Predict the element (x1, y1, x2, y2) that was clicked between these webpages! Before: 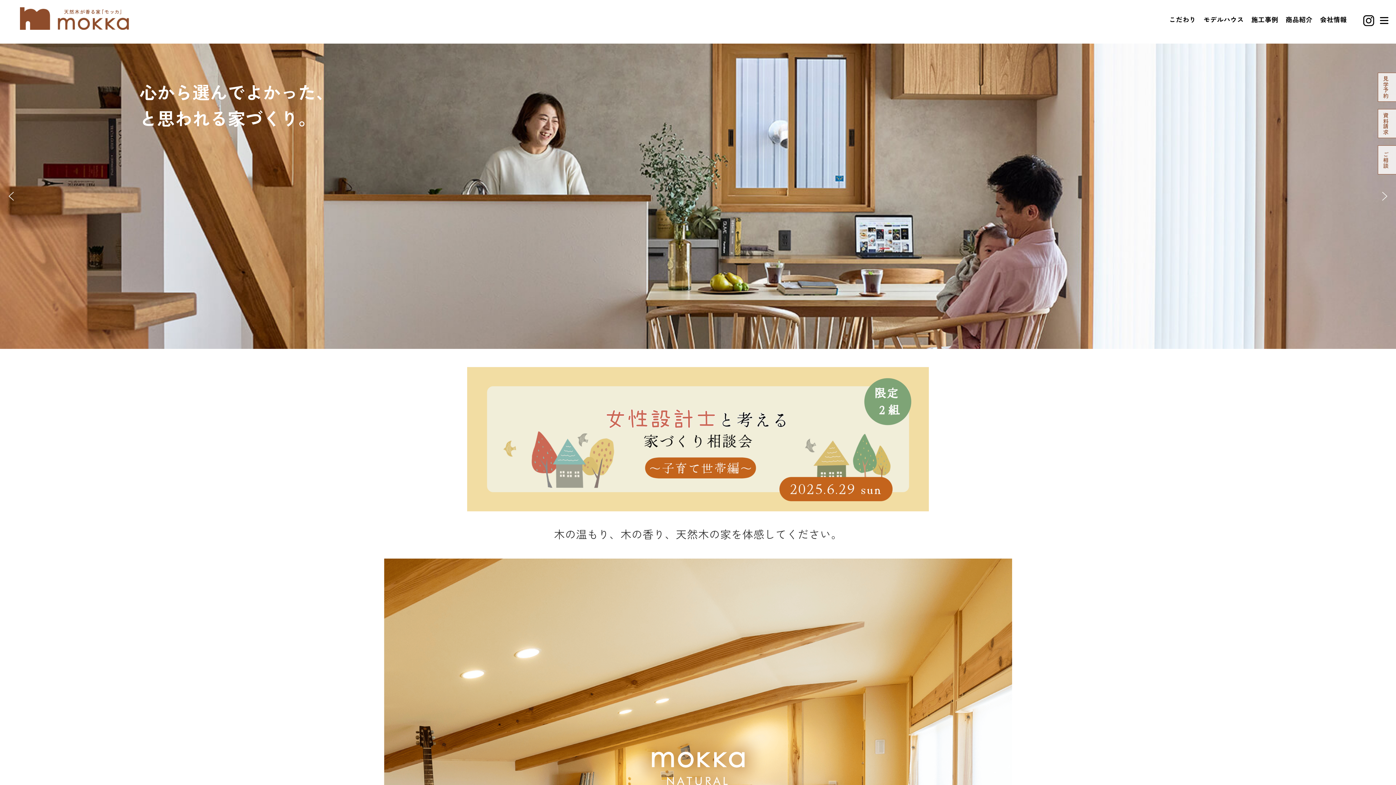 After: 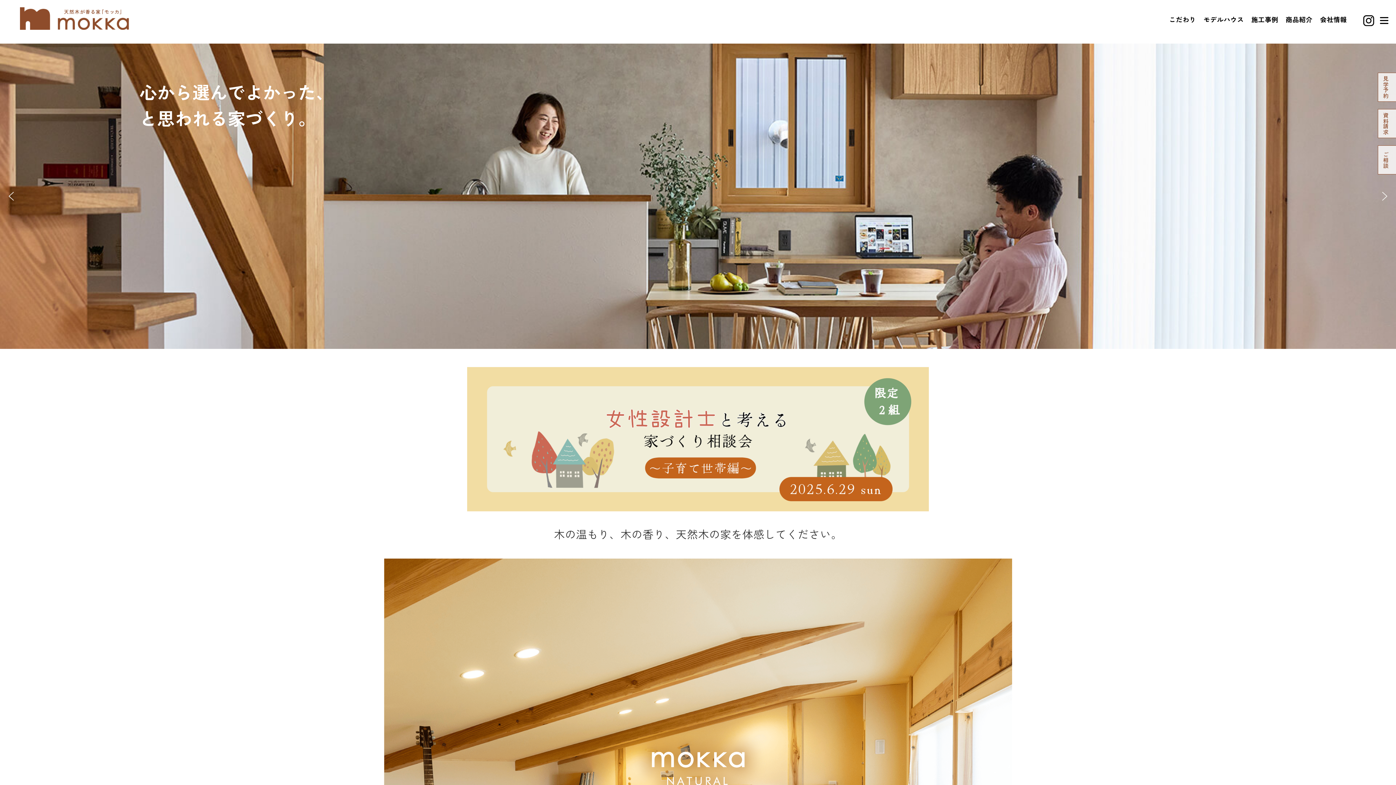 Action: label: next arrow bbox: (1379, 190, 1390, 202)